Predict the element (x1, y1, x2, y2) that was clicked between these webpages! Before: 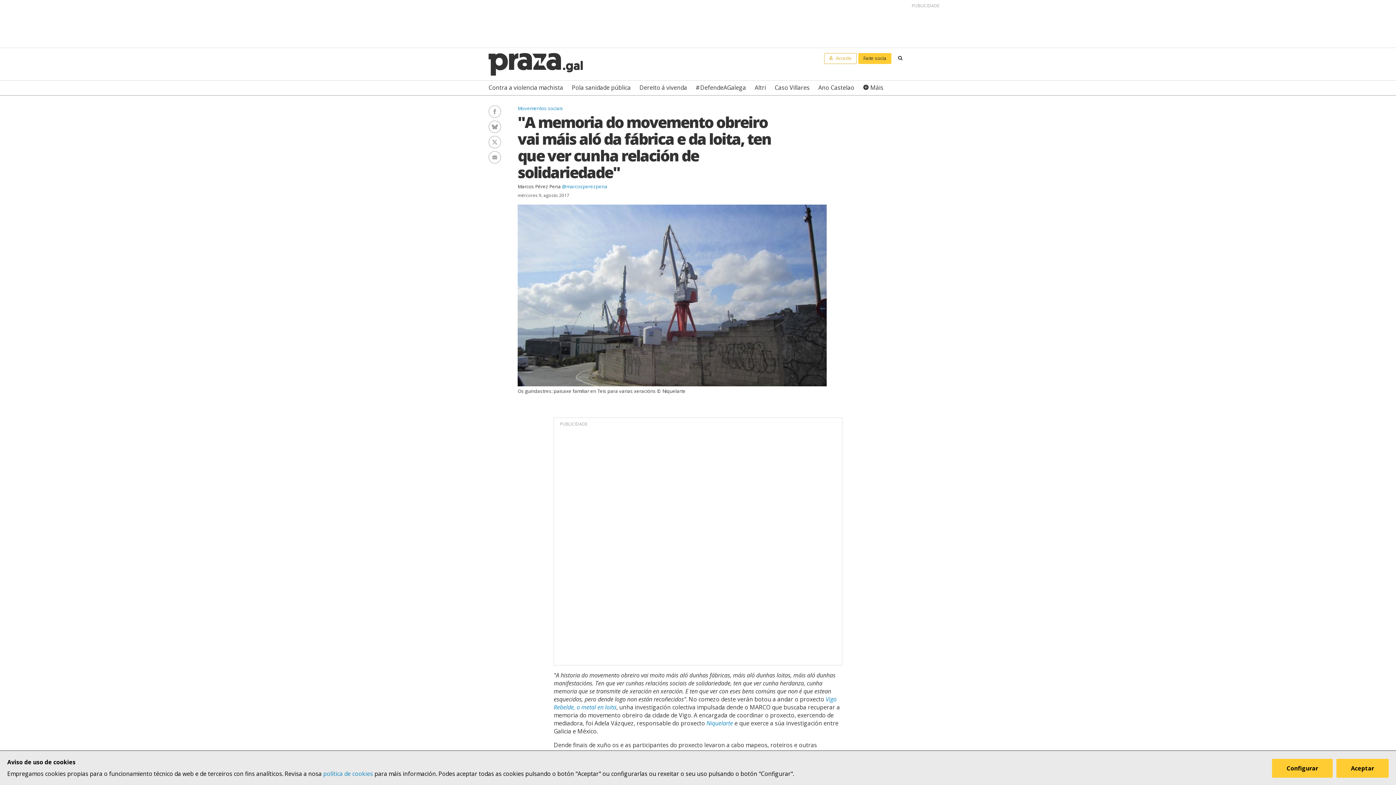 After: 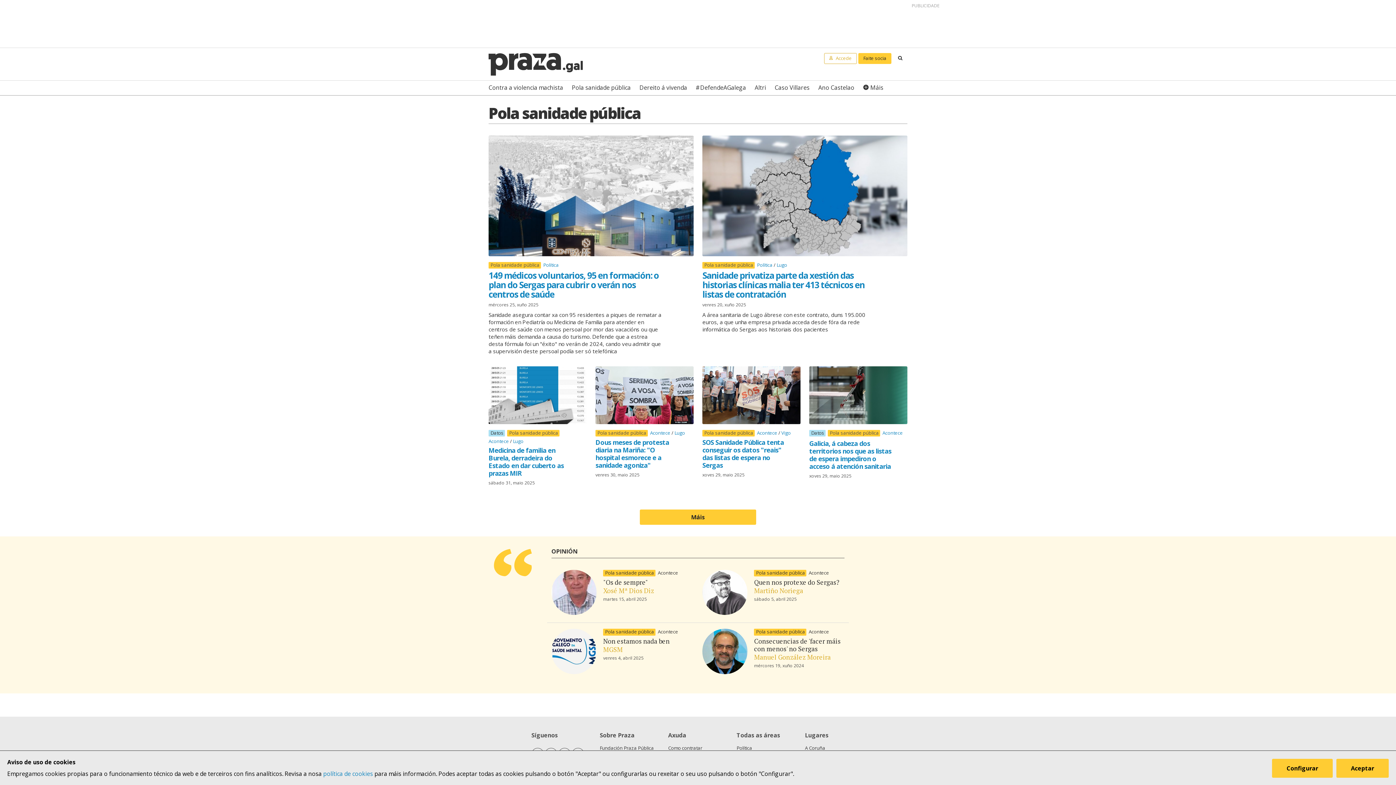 Action: label: Pola sanidade pública bbox: (572, 80, 630, 95)